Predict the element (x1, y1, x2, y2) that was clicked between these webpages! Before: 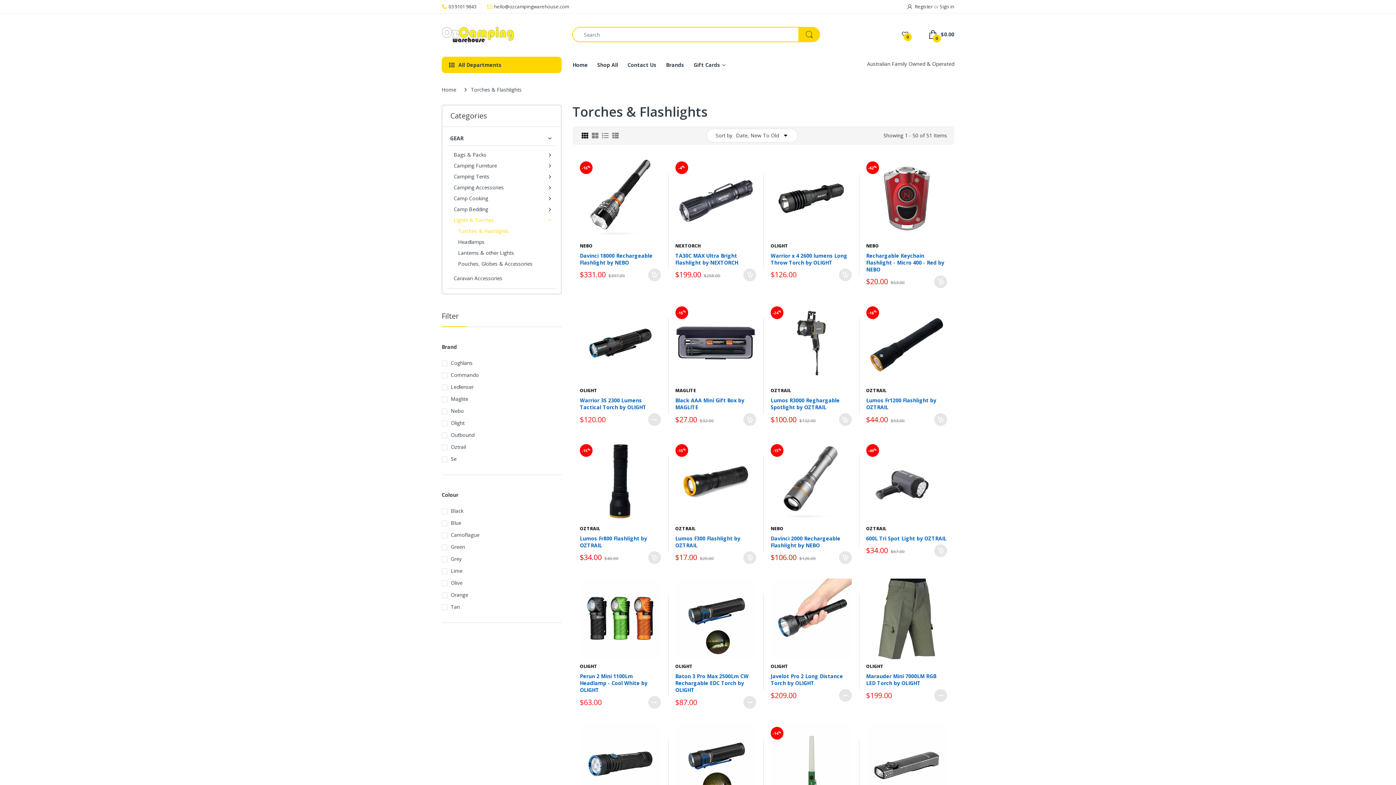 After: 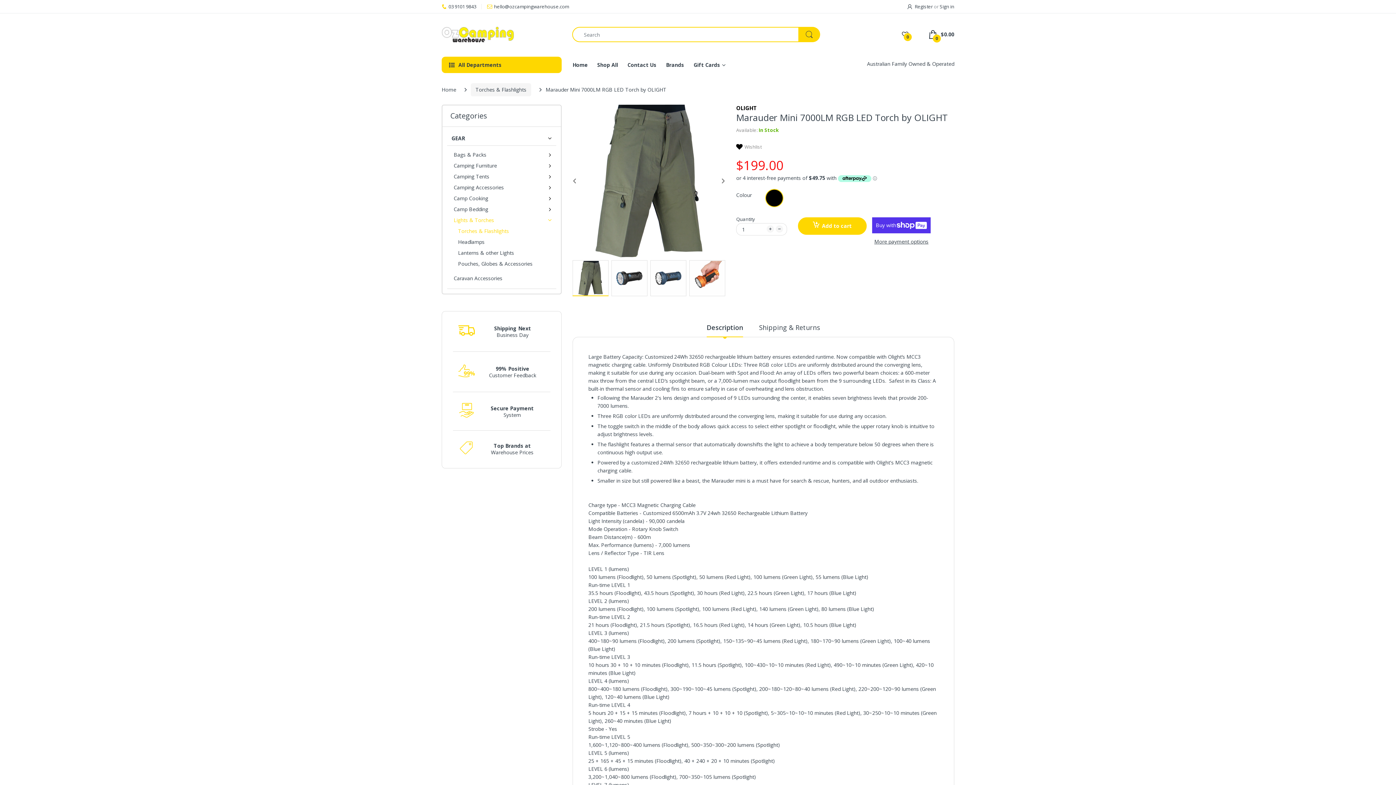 Action: bbox: (934, 689, 947, 702)